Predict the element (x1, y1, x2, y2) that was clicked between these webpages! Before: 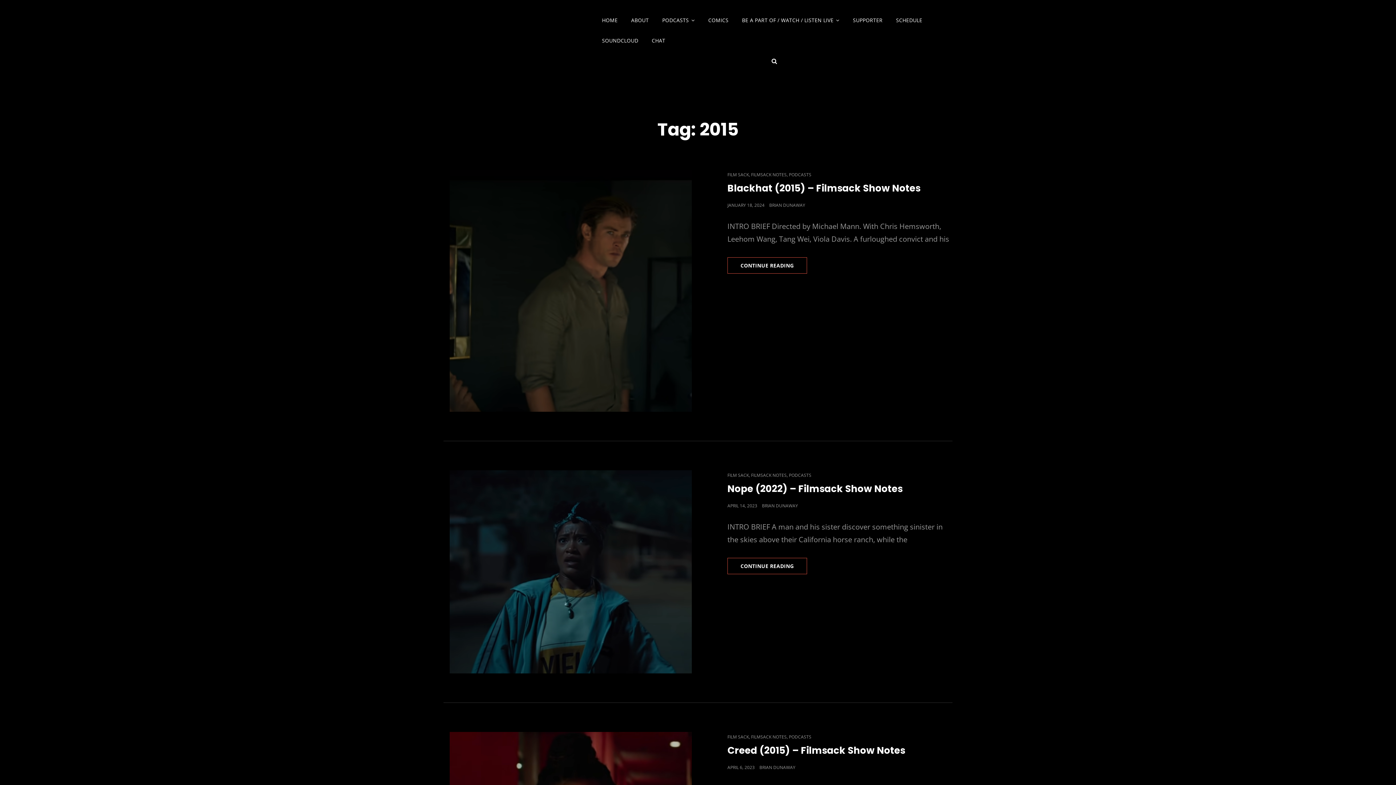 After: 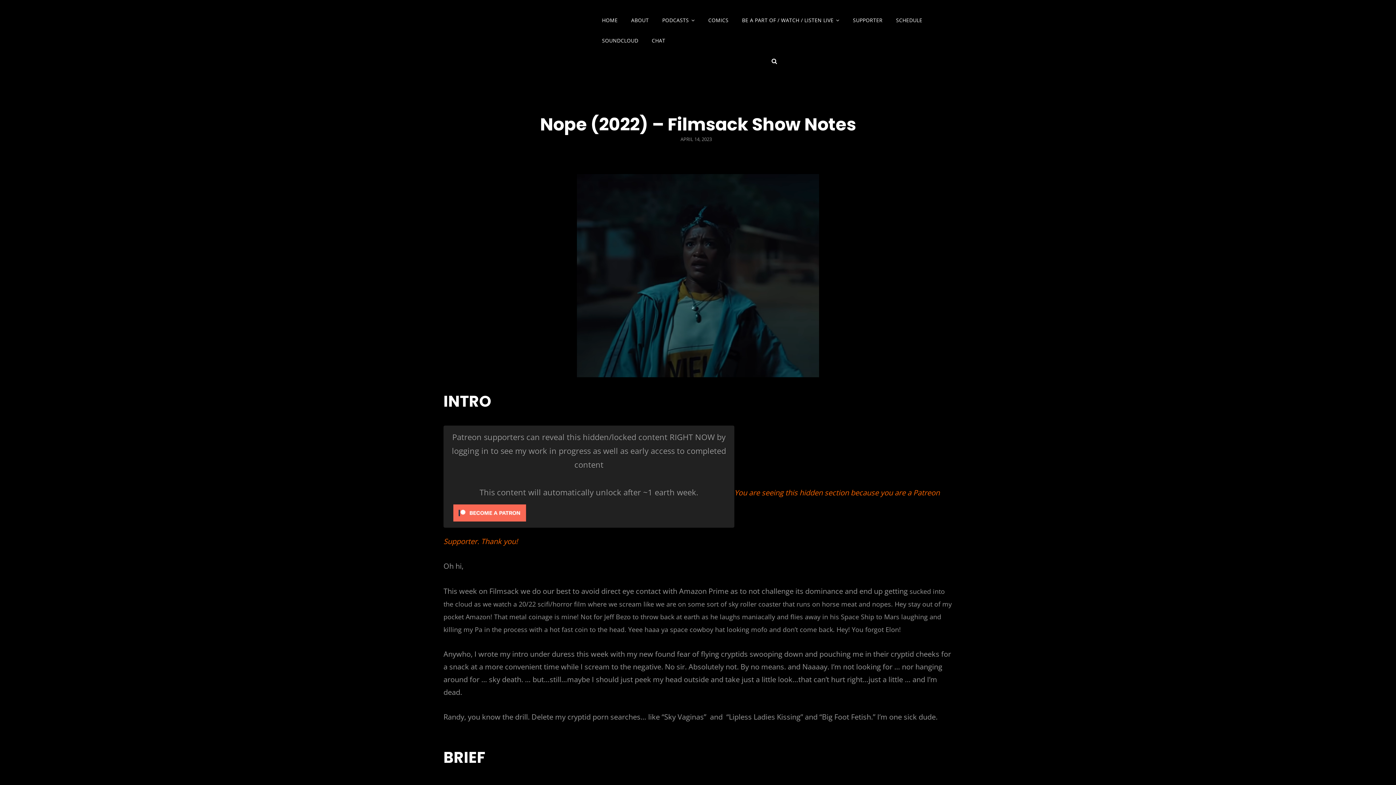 Action: bbox: (727, 482, 902, 495) label: Nope (2022) – Filmsack Show Notes